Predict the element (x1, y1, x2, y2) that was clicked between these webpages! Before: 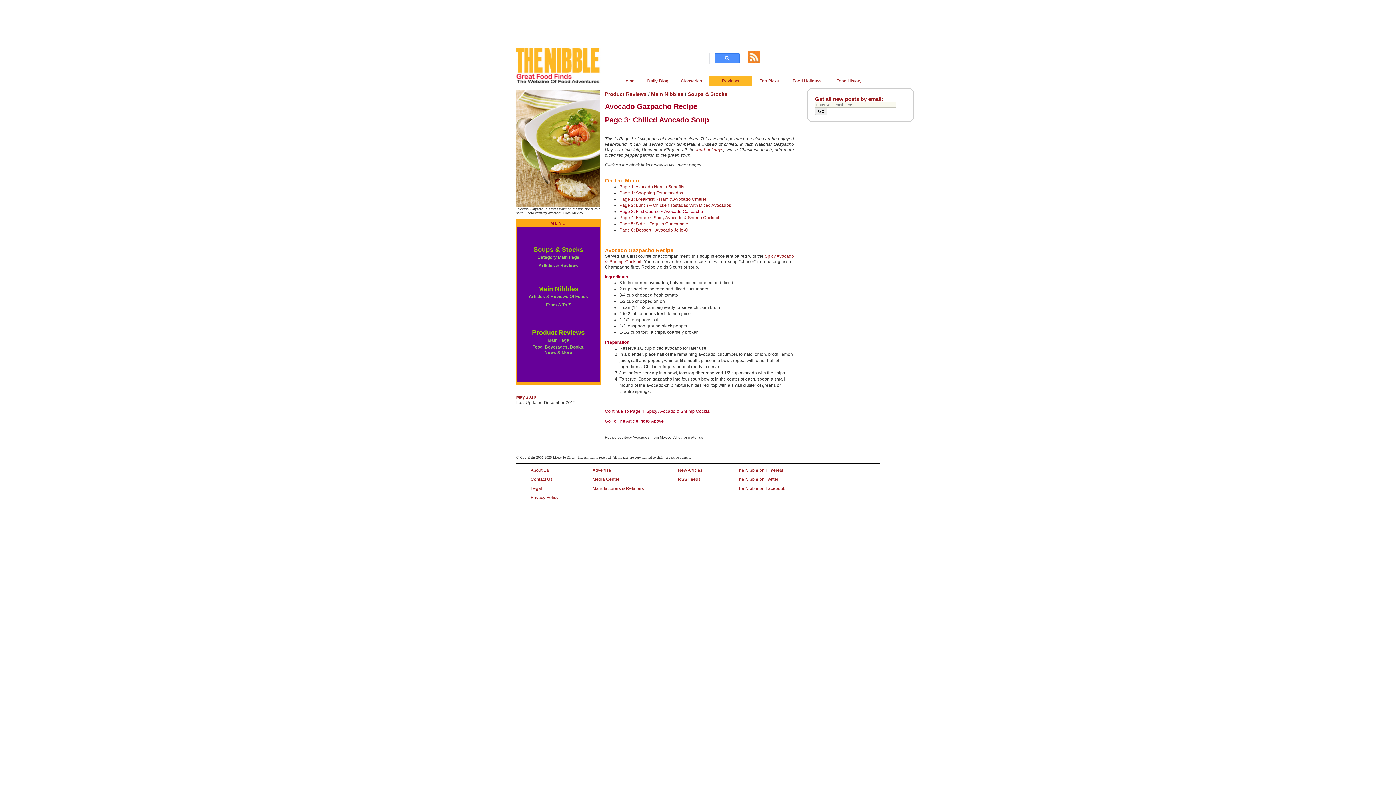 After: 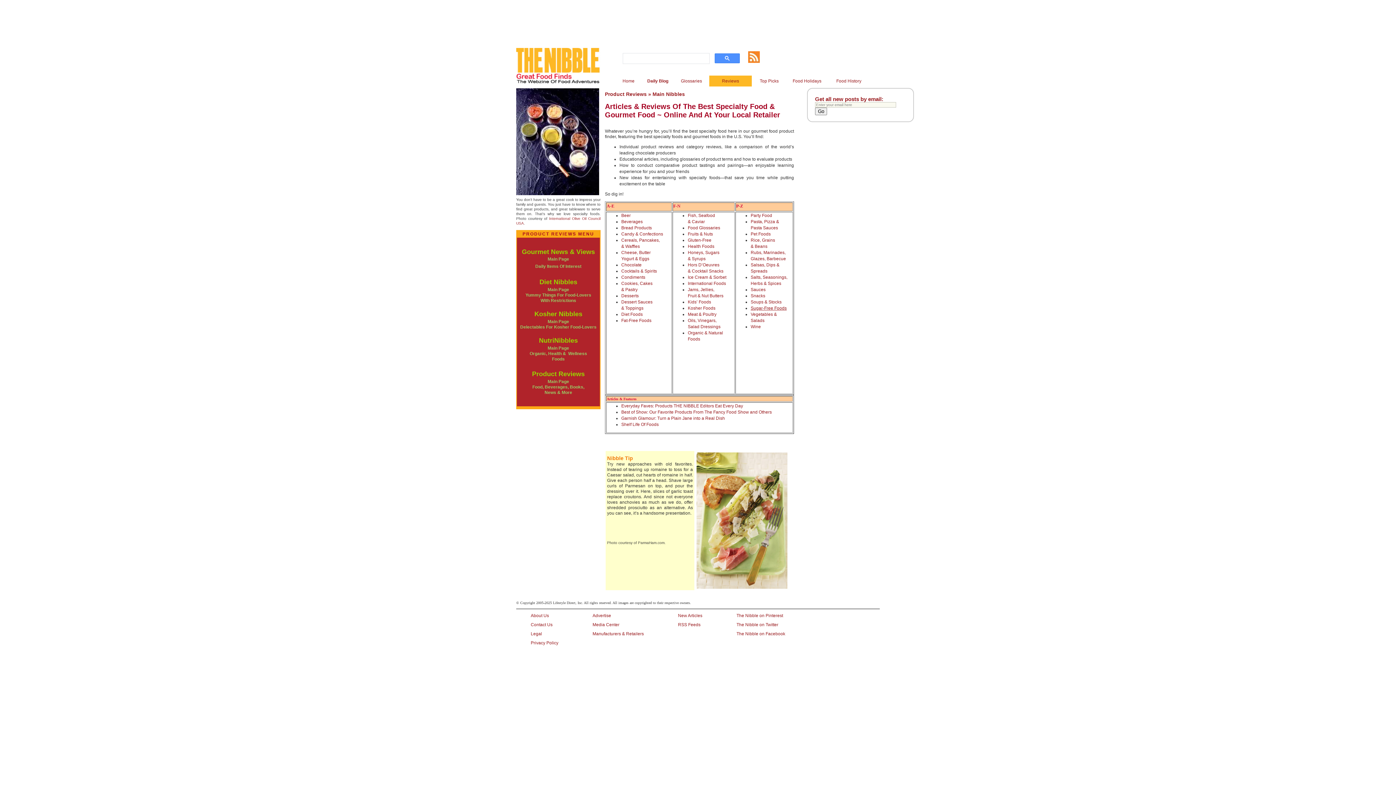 Action: label: Reviews bbox: (709, 75, 752, 86)